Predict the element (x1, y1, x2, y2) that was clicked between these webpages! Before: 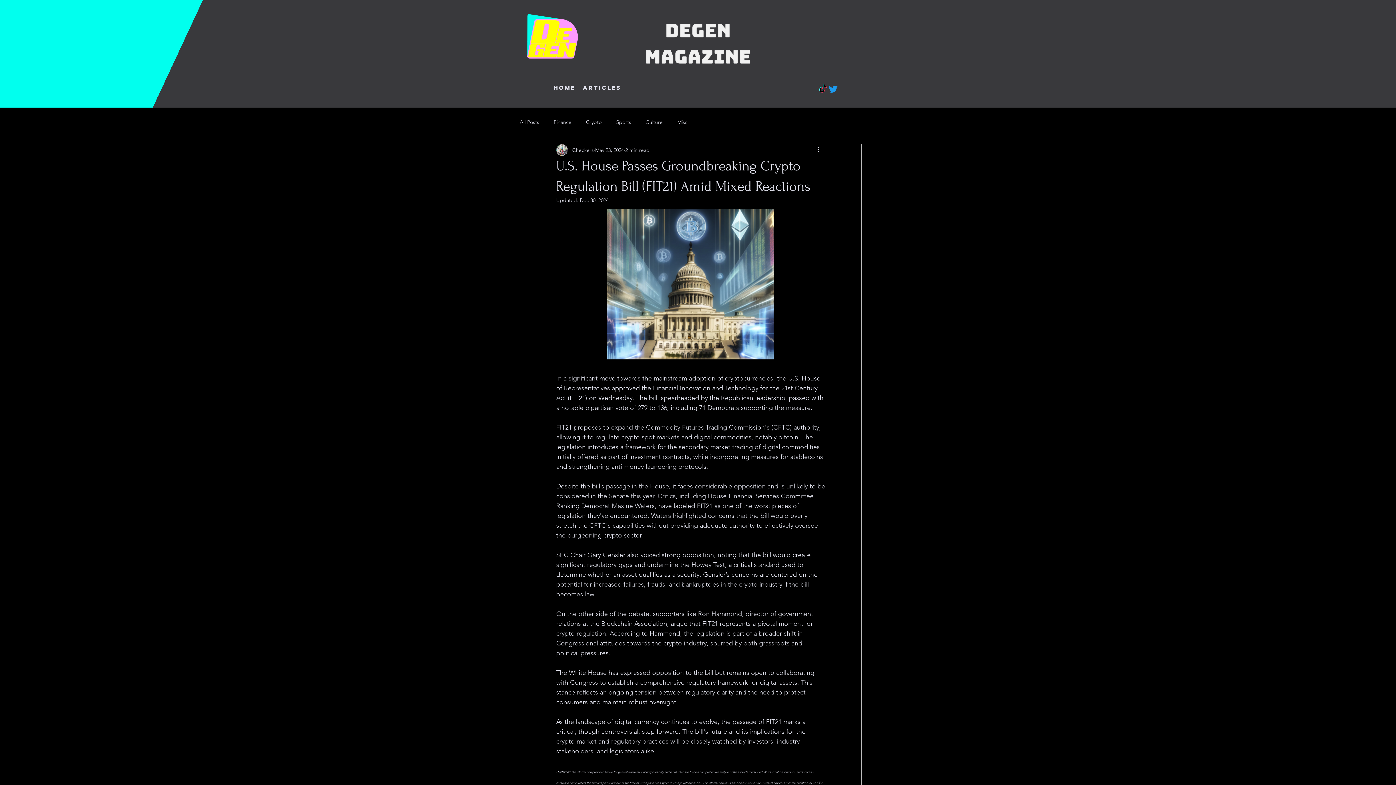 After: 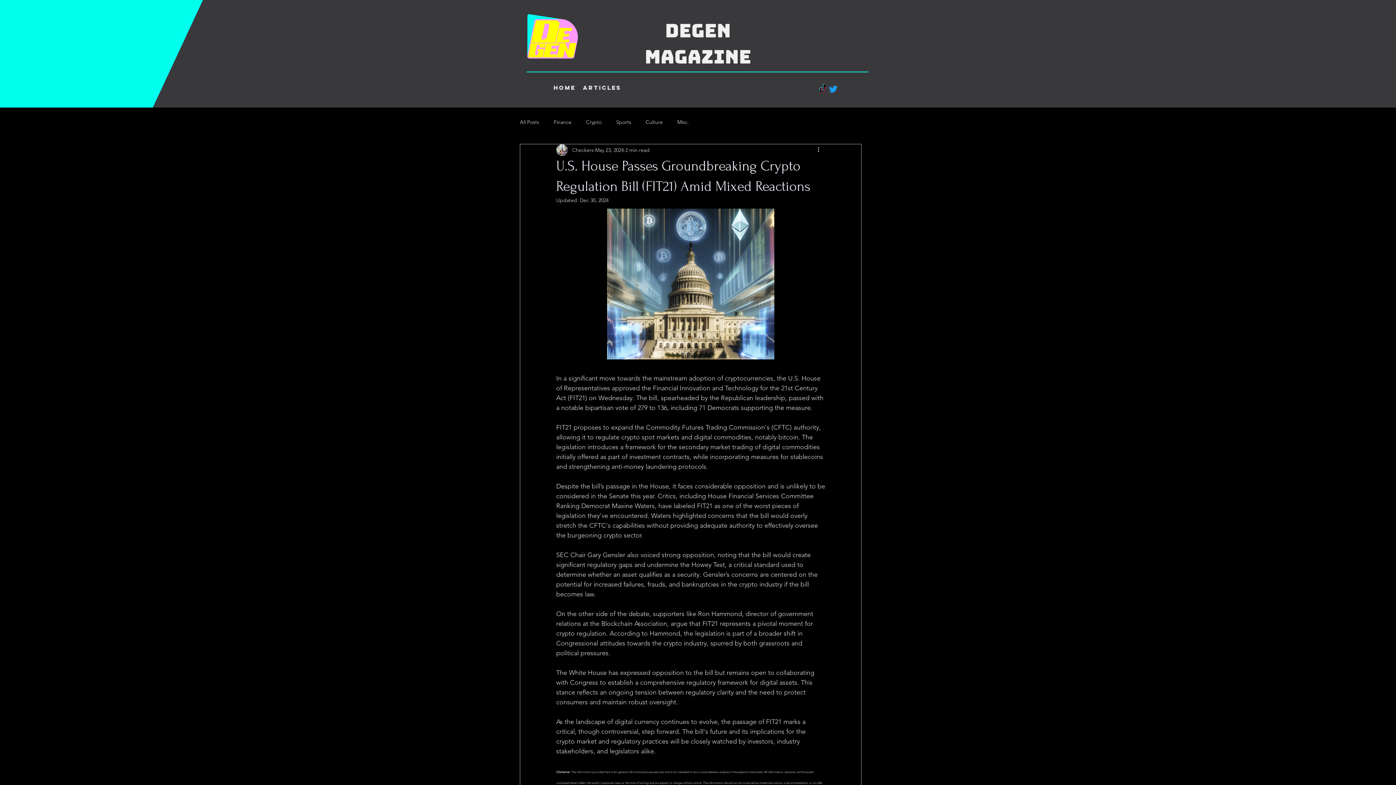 Action: bbox: (818, 84, 828, 94) label: TikTok